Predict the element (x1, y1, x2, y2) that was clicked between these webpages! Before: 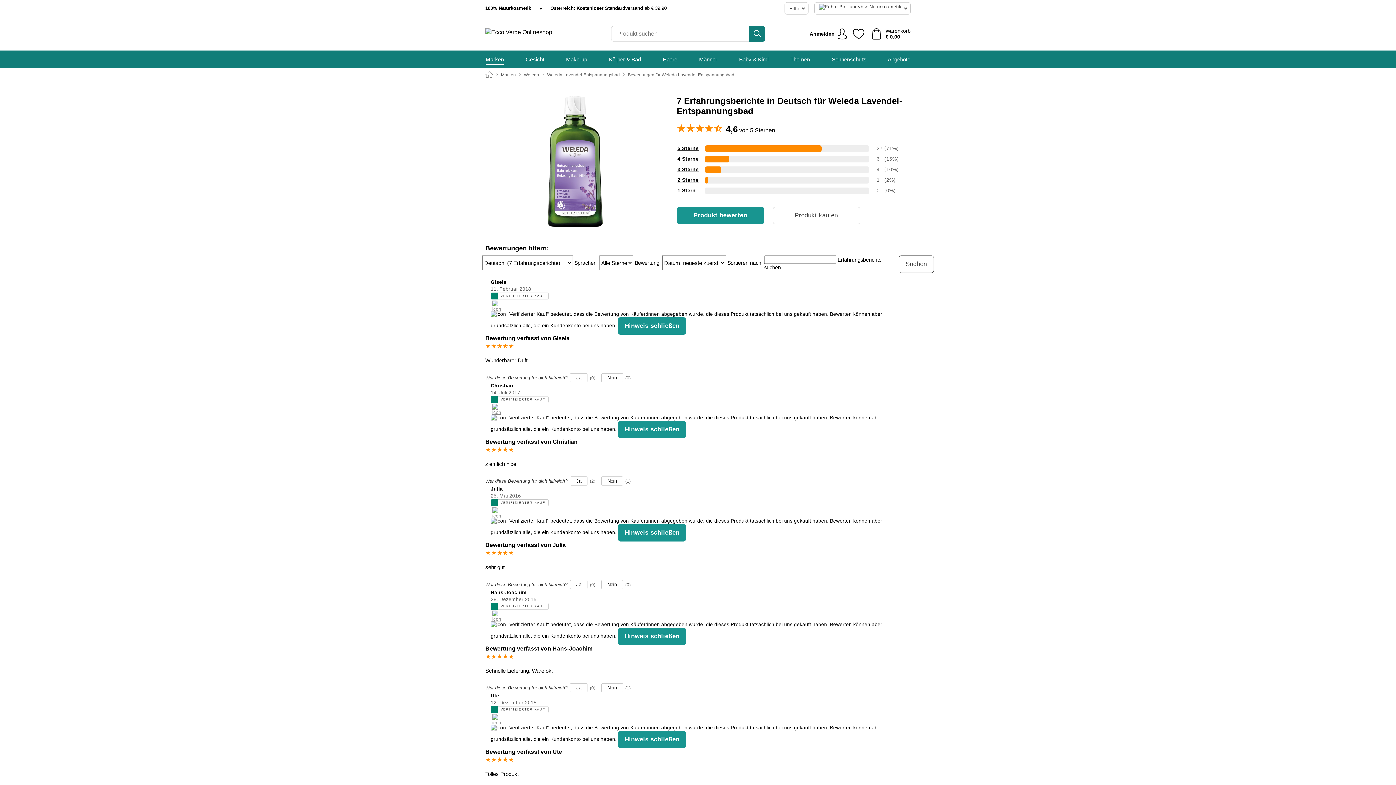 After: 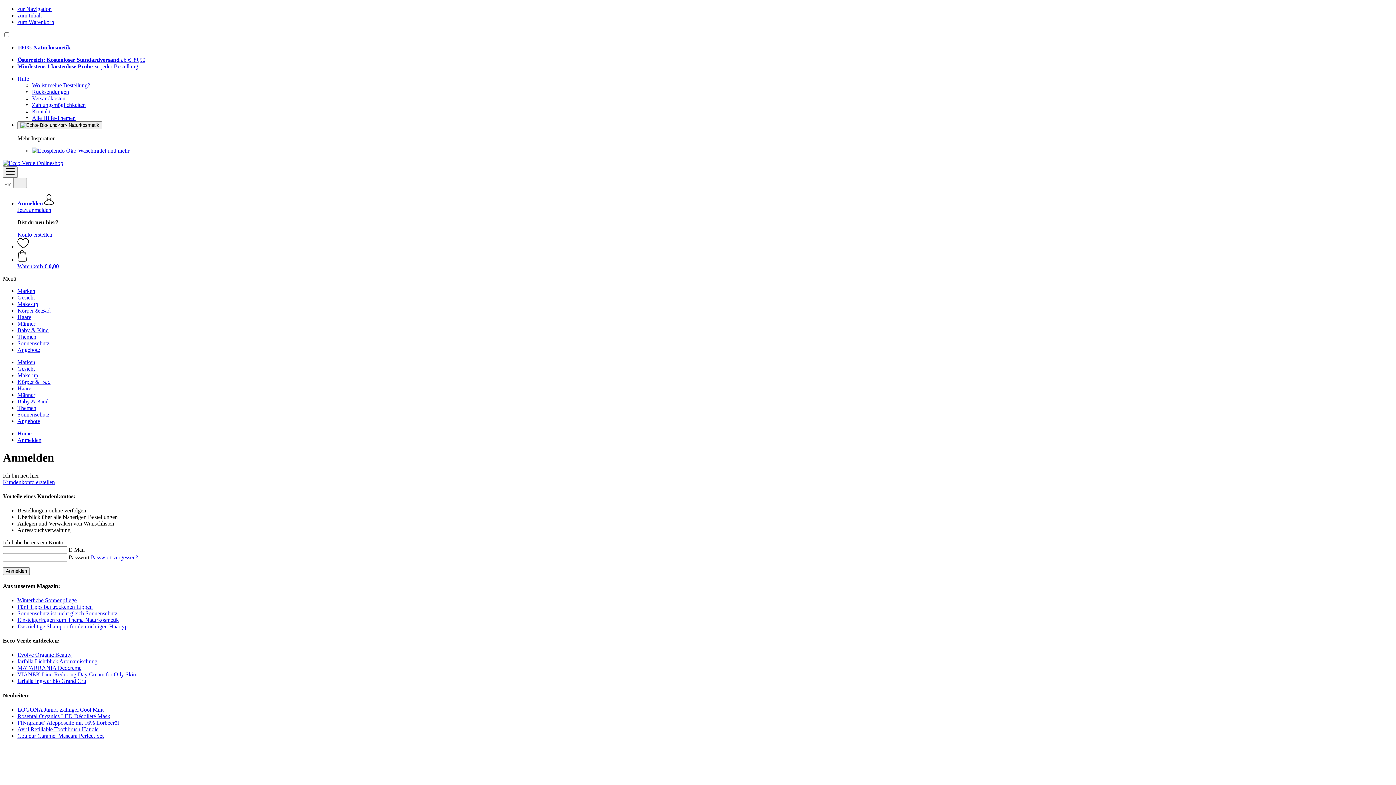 Action: label: Produkt bewerten bbox: (676, 206, 764, 224)